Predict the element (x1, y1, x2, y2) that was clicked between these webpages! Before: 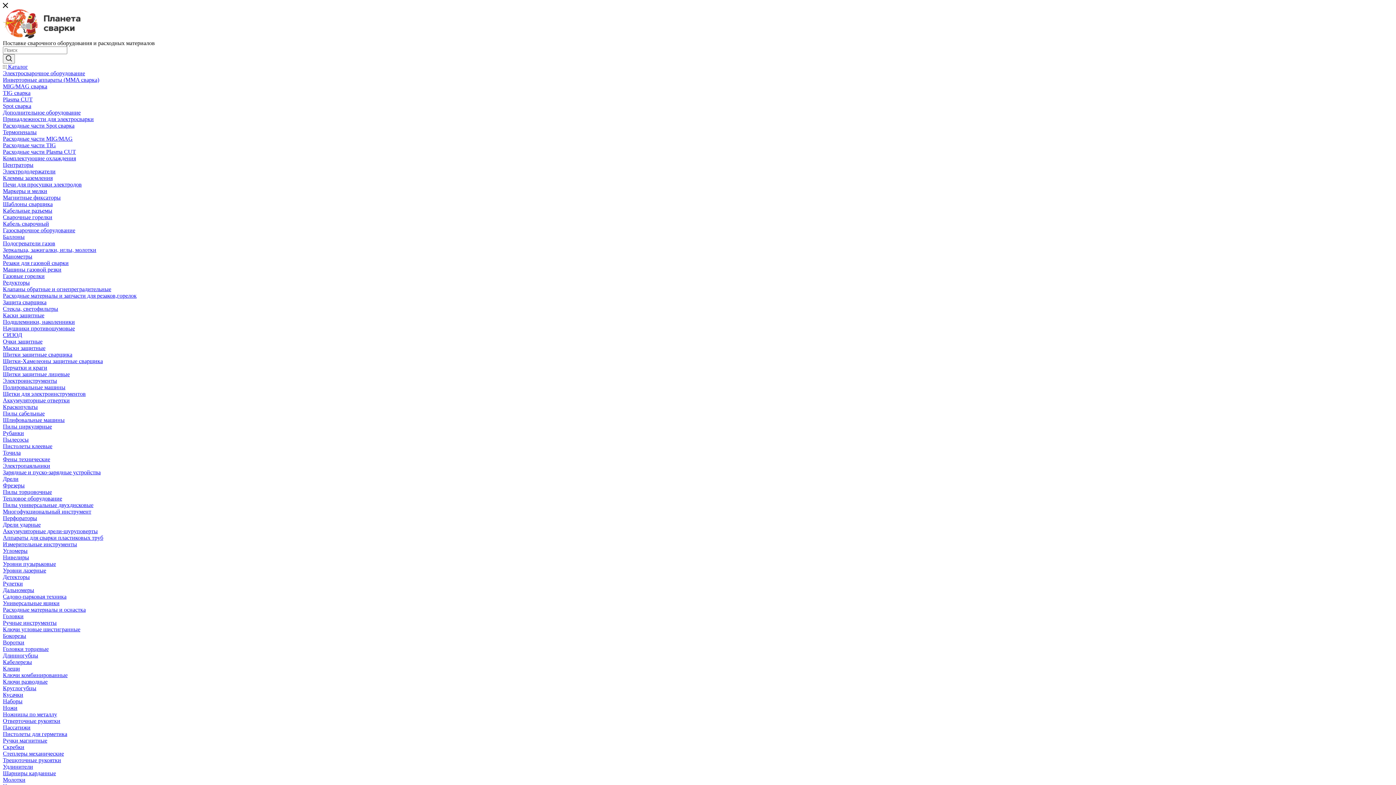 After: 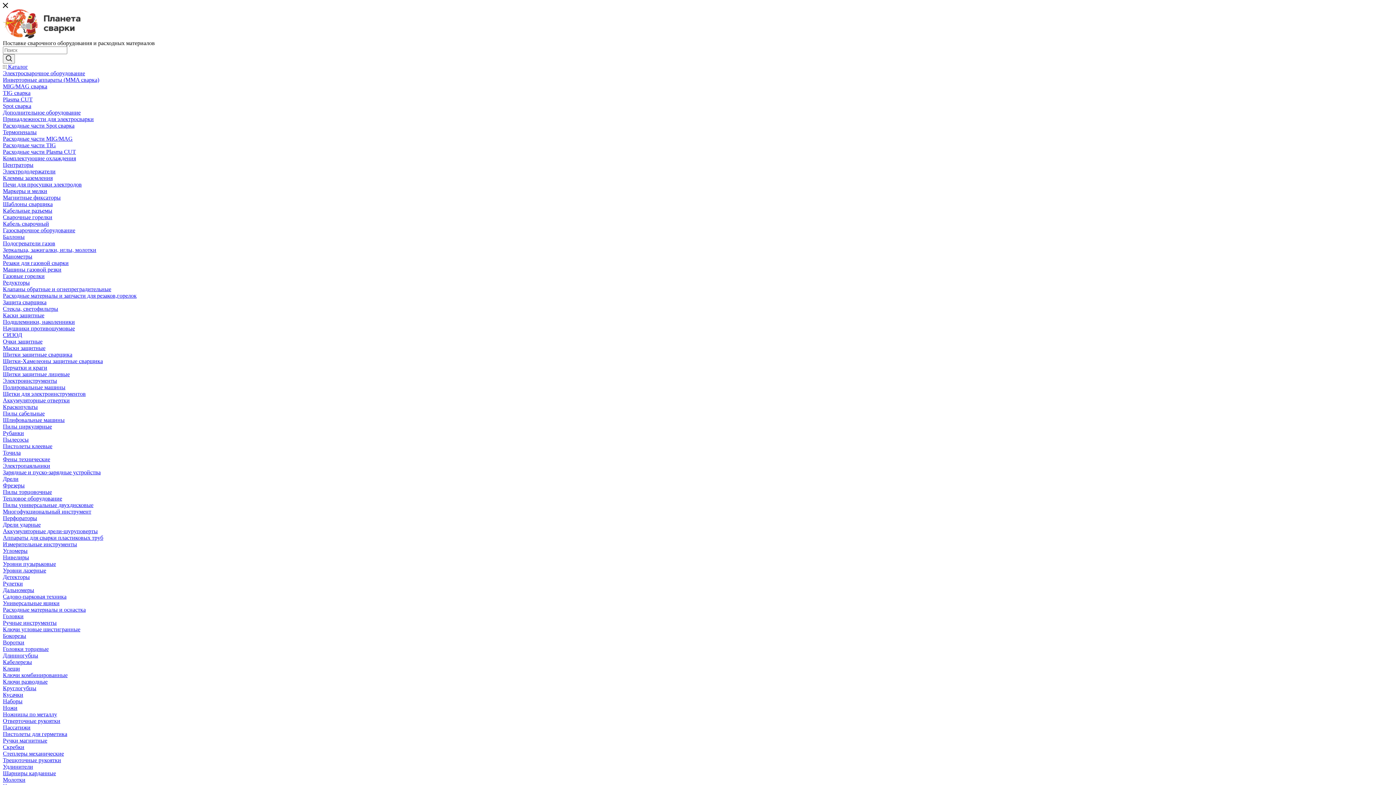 Action: label: Щитки защитные сварщика bbox: (2, 351, 72, 357)